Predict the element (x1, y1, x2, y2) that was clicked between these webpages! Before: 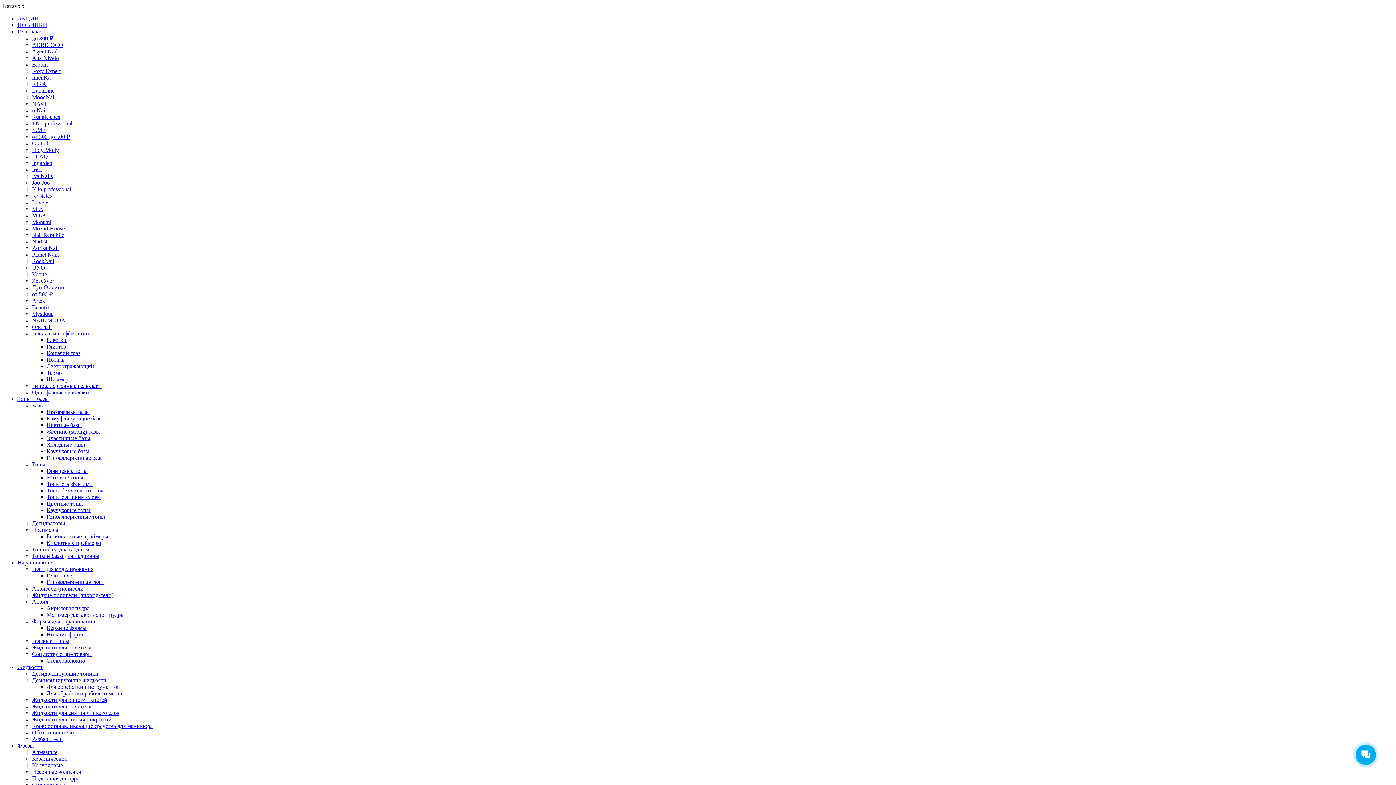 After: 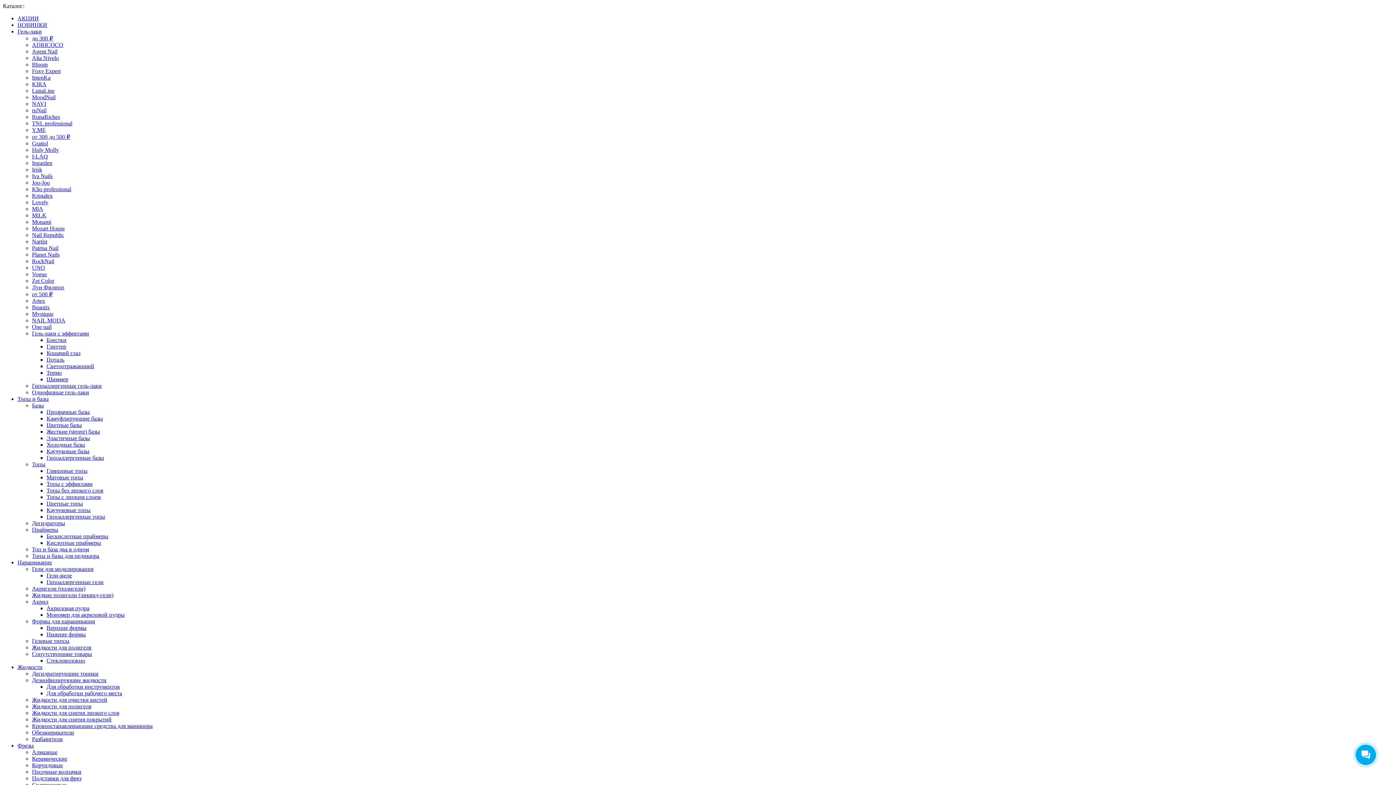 Action: bbox: (32, 304, 49, 310) label: Beautix